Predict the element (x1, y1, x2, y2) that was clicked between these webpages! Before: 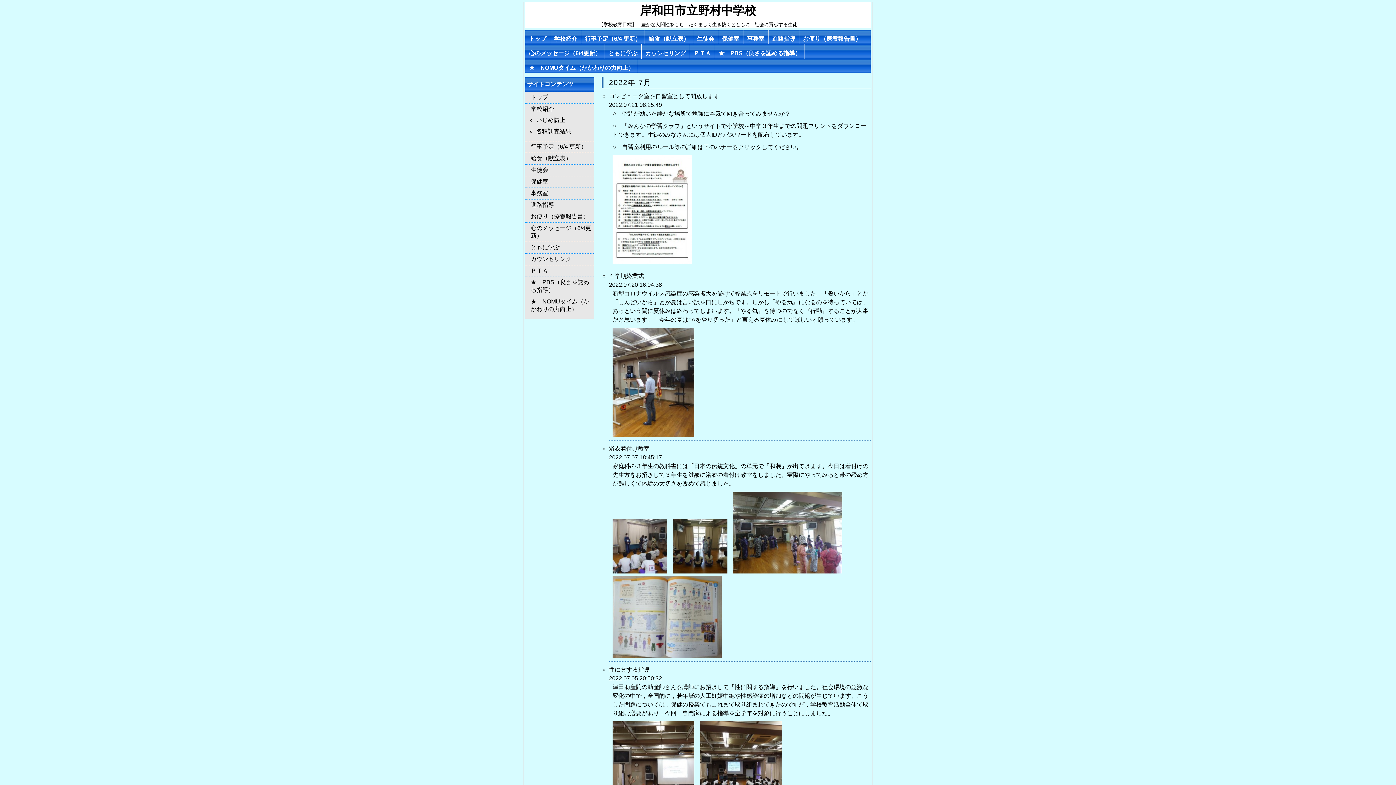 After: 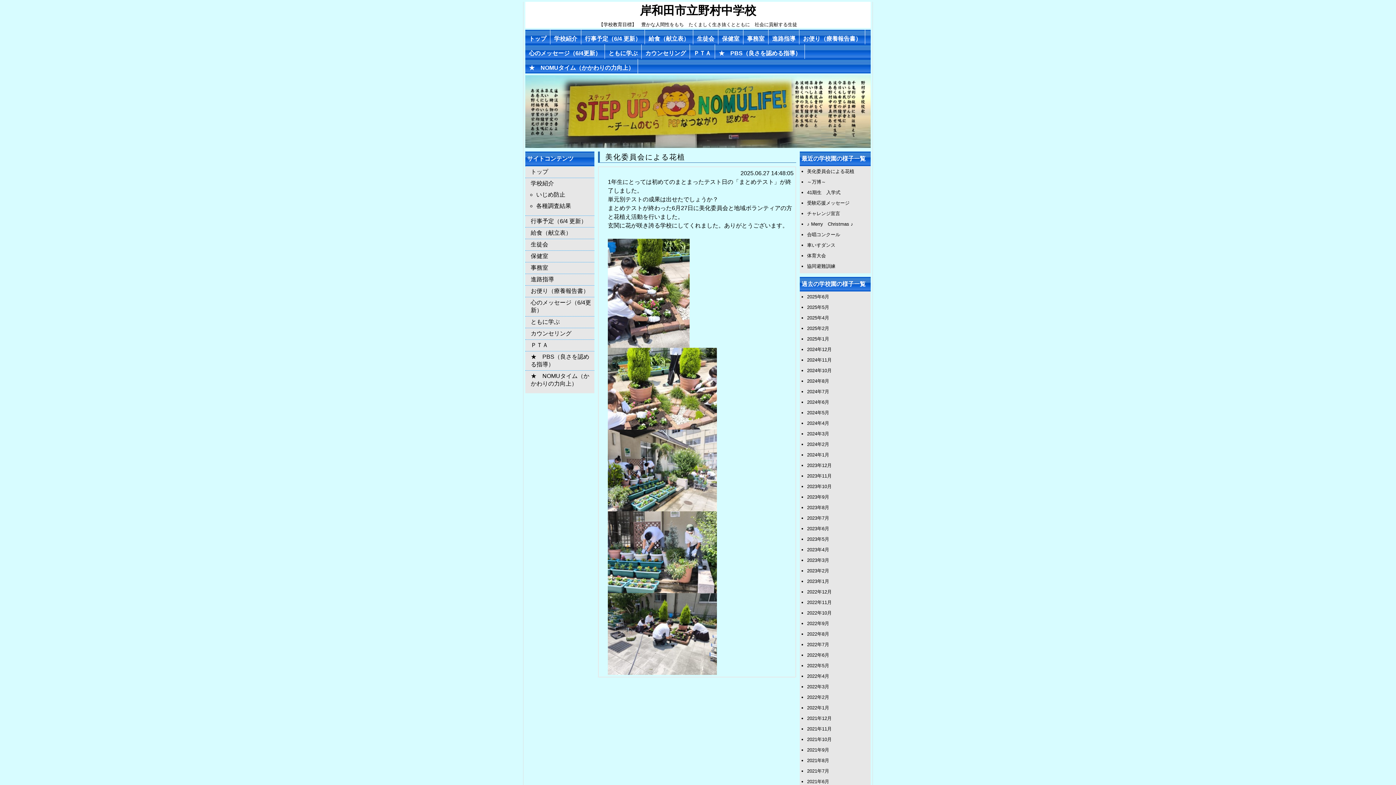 Action: label: トップ bbox: (529, 33, 546, 44)